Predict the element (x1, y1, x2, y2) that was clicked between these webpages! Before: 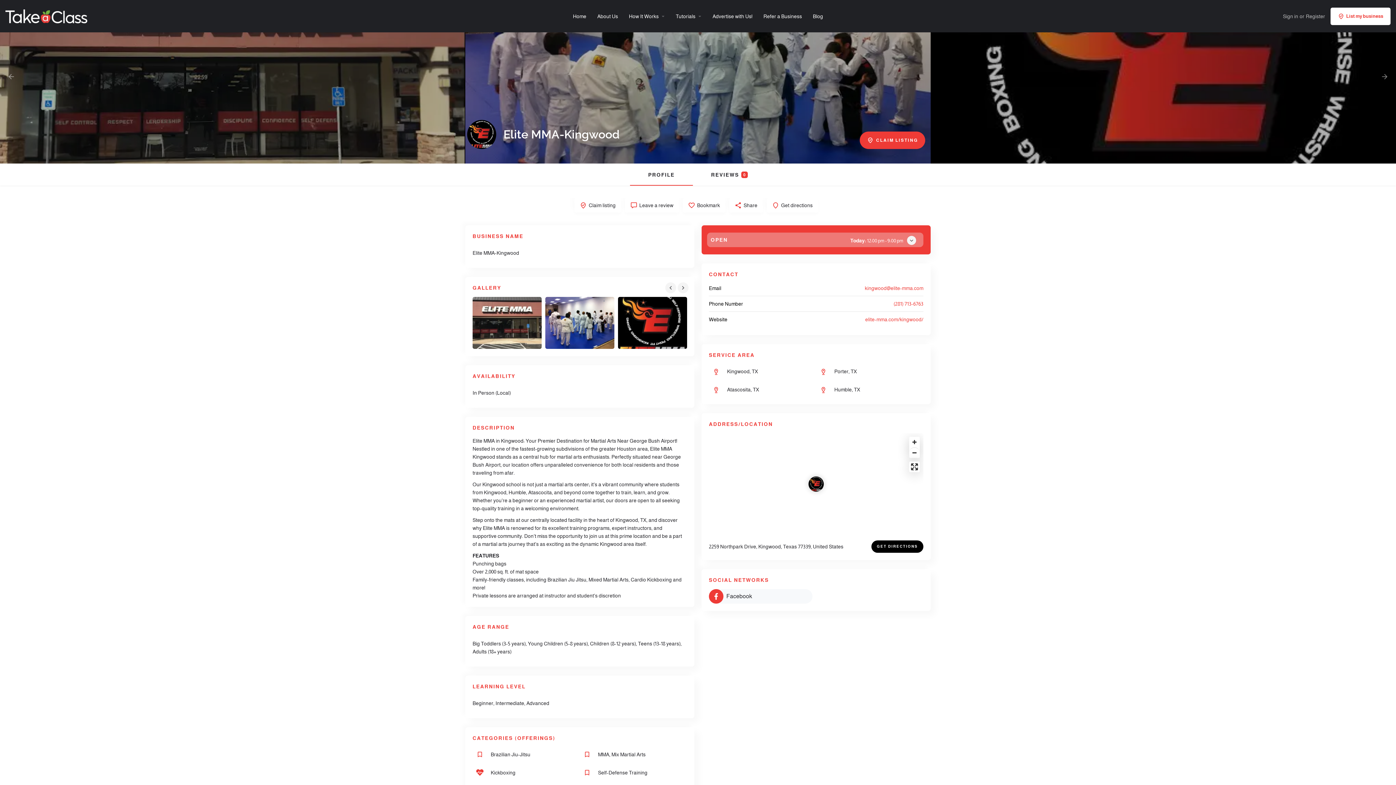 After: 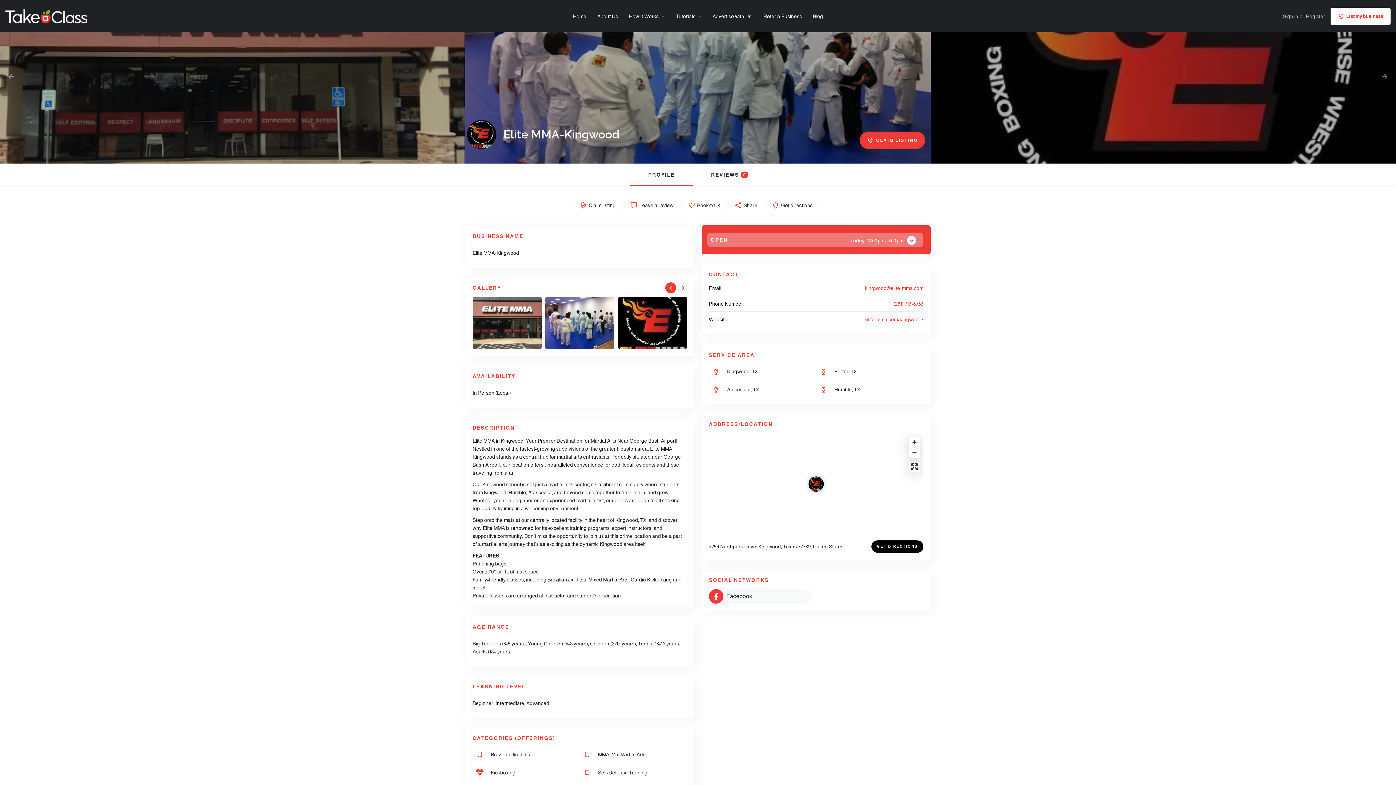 Action: label: Gallery navigation previous bbox: (665, 282, 677, 293)